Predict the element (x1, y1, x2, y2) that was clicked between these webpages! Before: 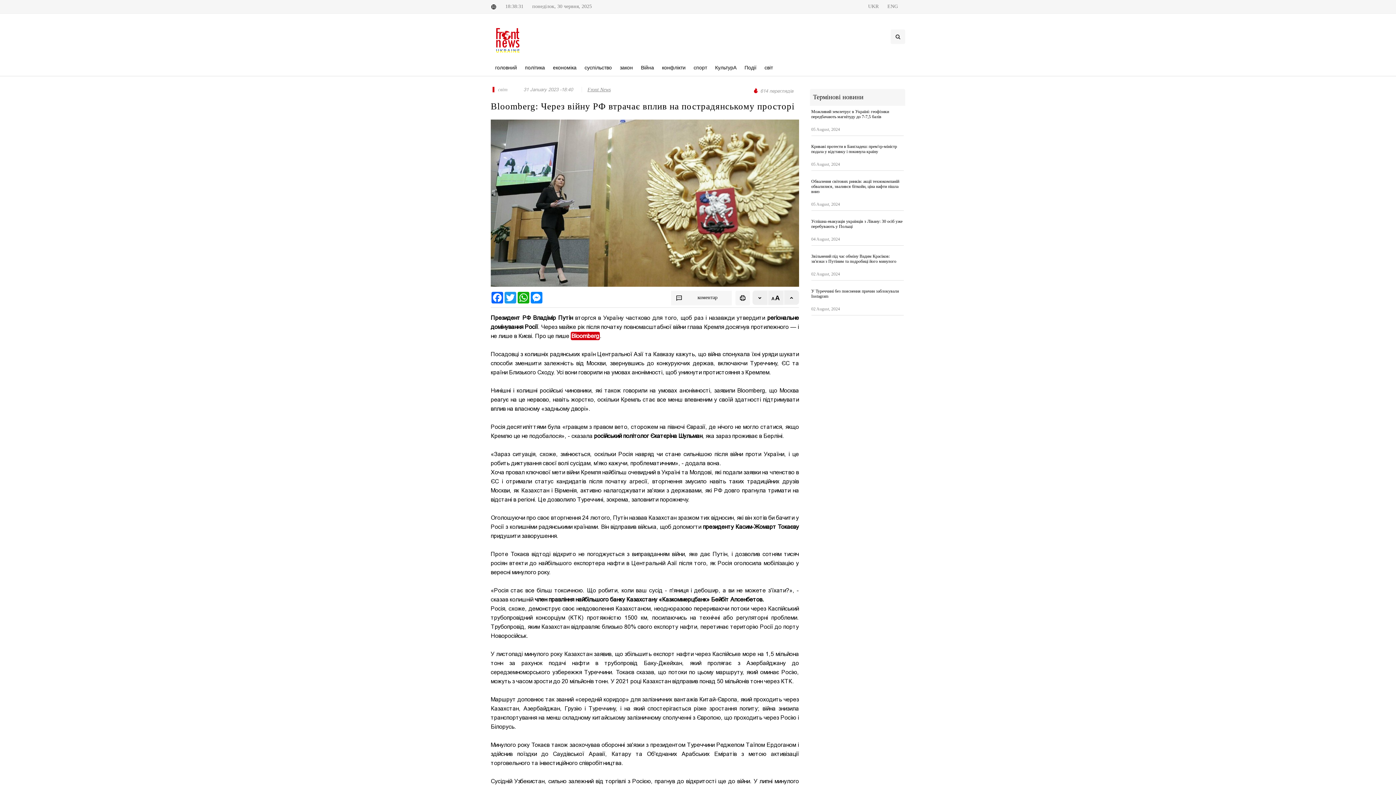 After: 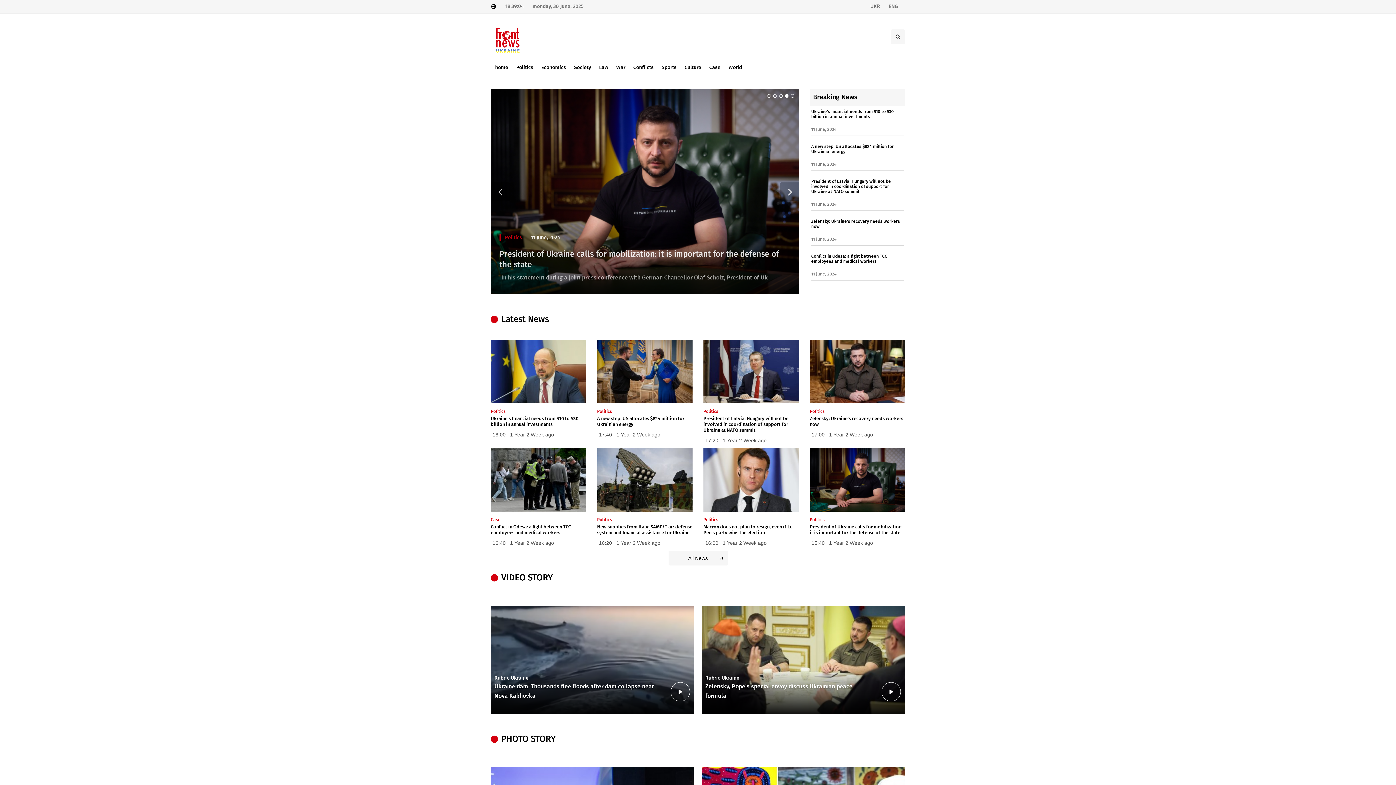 Action: bbox: (887, 3, 905, 9) label: ENG